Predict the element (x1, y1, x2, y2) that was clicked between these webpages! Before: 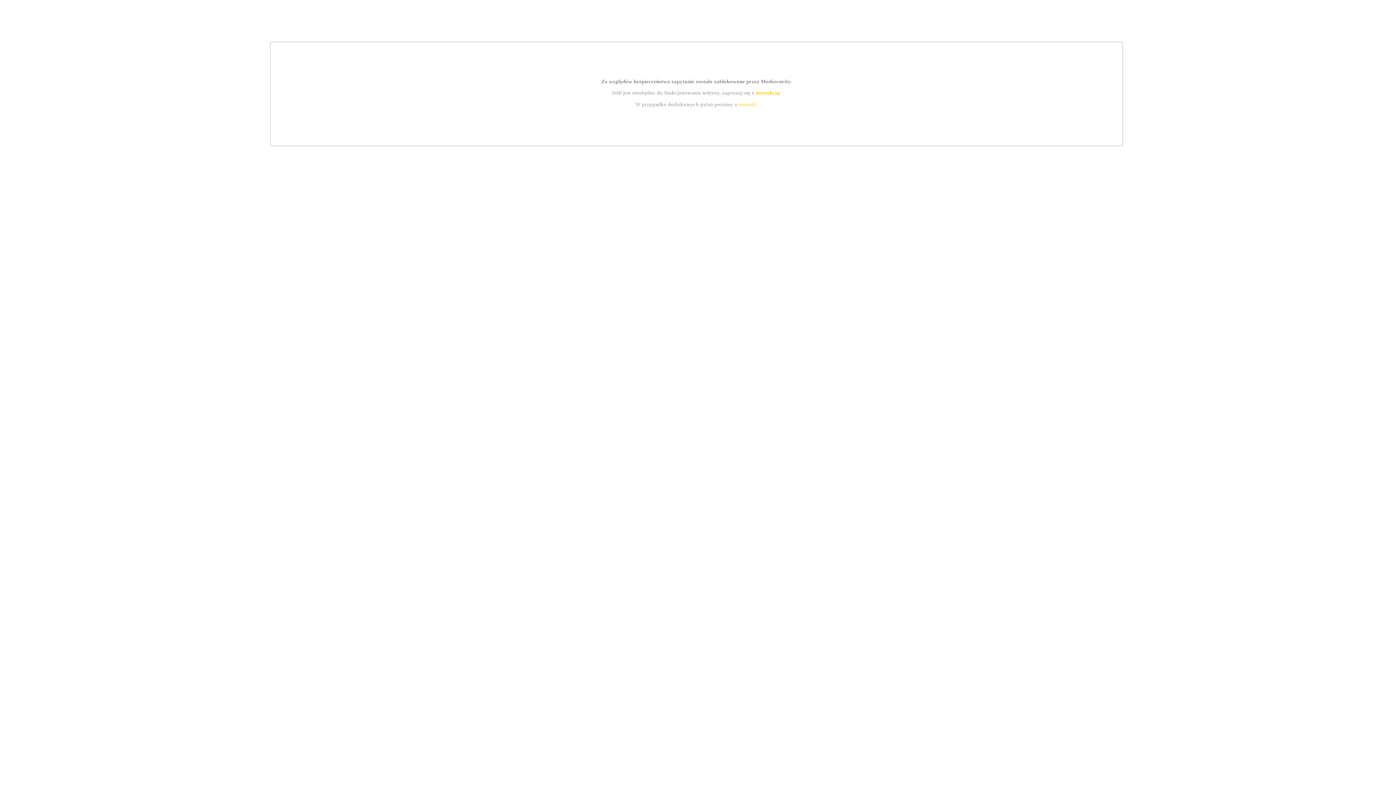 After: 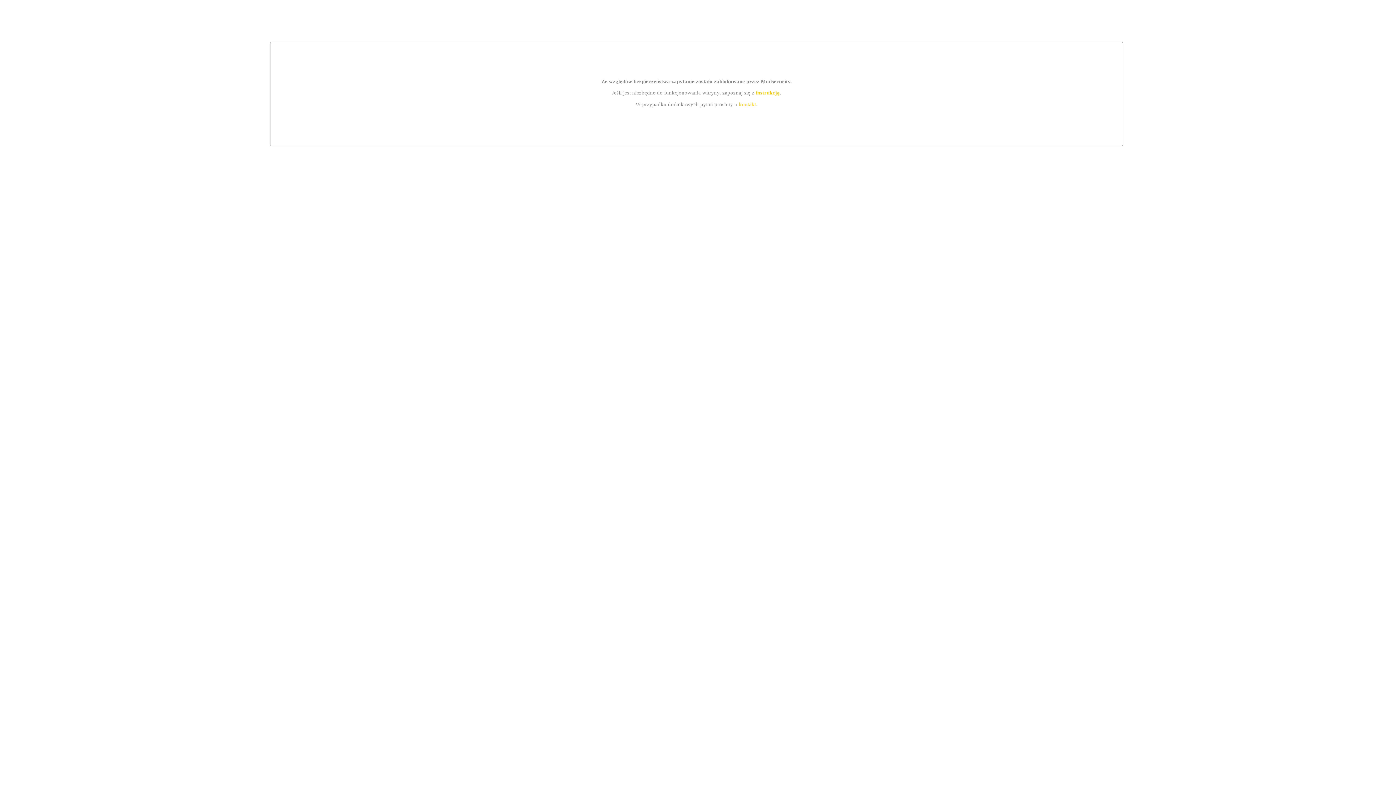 Action: label: kontakt bbox: (739, 101, 756, 107)